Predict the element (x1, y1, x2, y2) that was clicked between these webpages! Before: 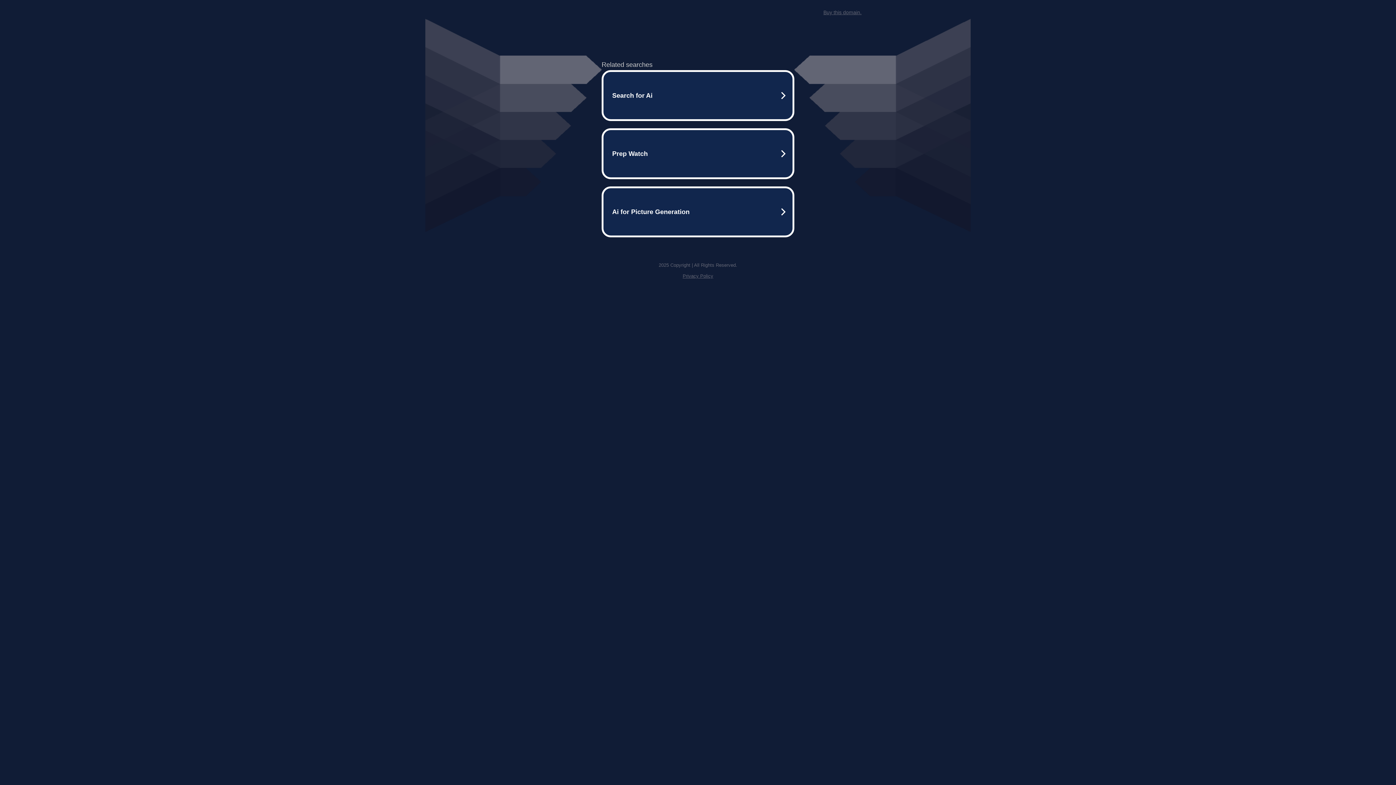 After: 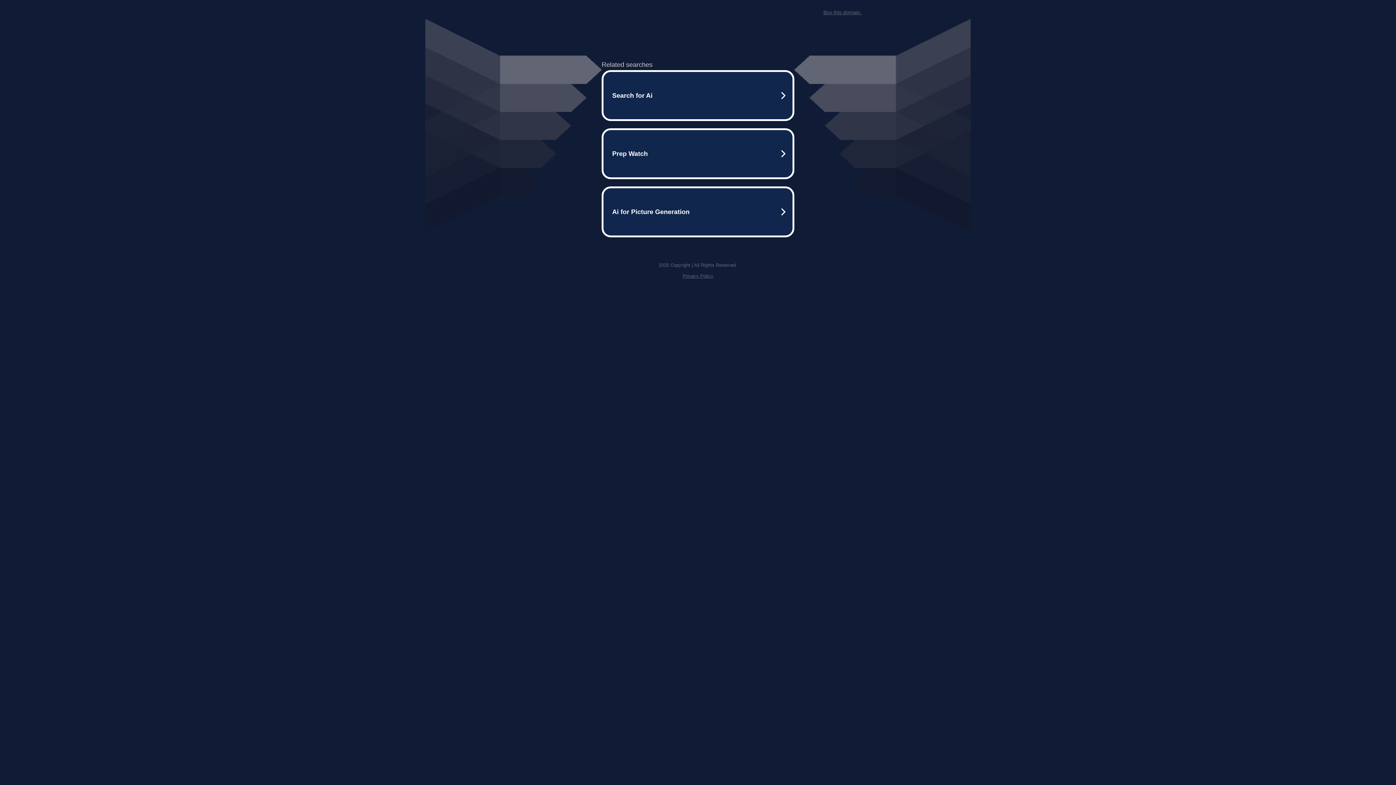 Action: bbox: (823, 9, 861, 15) label: Buy this domain.